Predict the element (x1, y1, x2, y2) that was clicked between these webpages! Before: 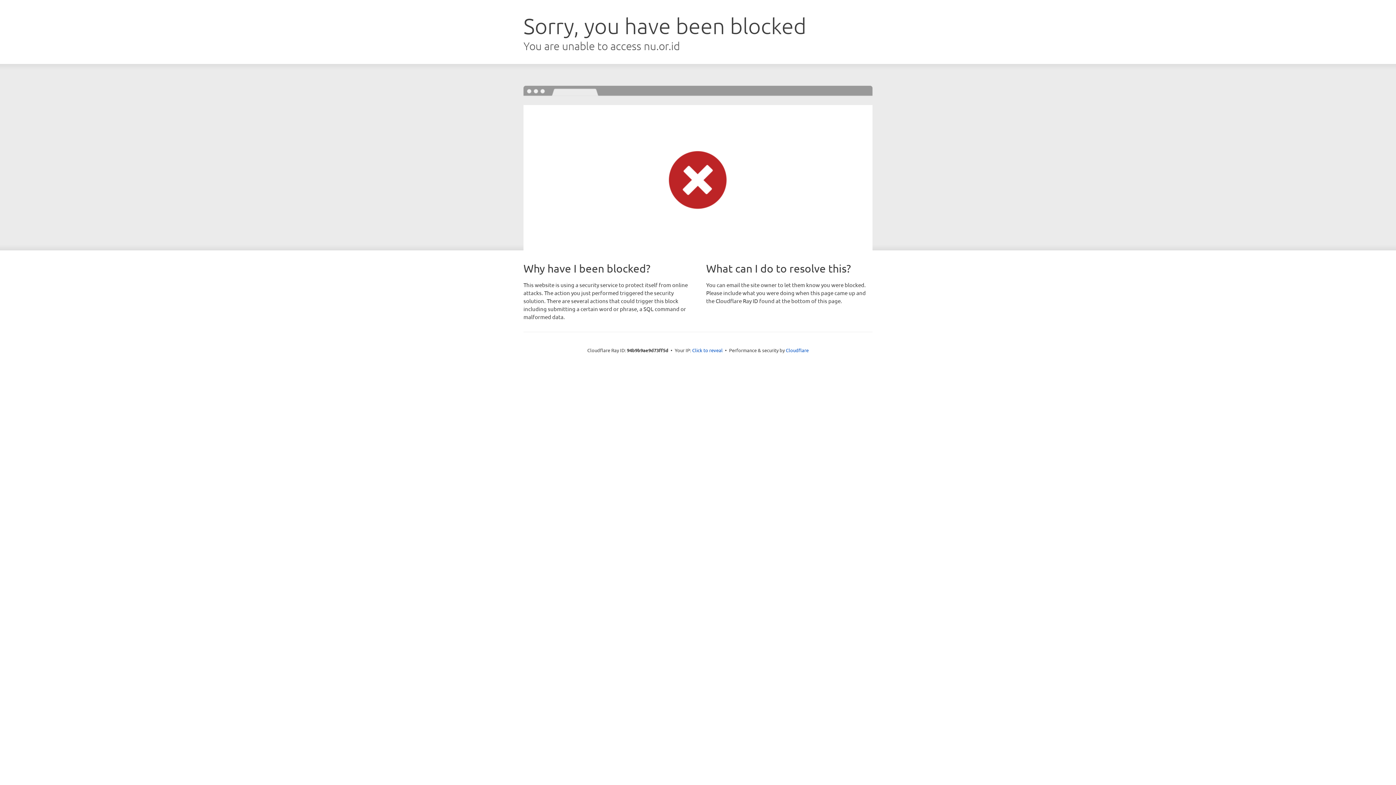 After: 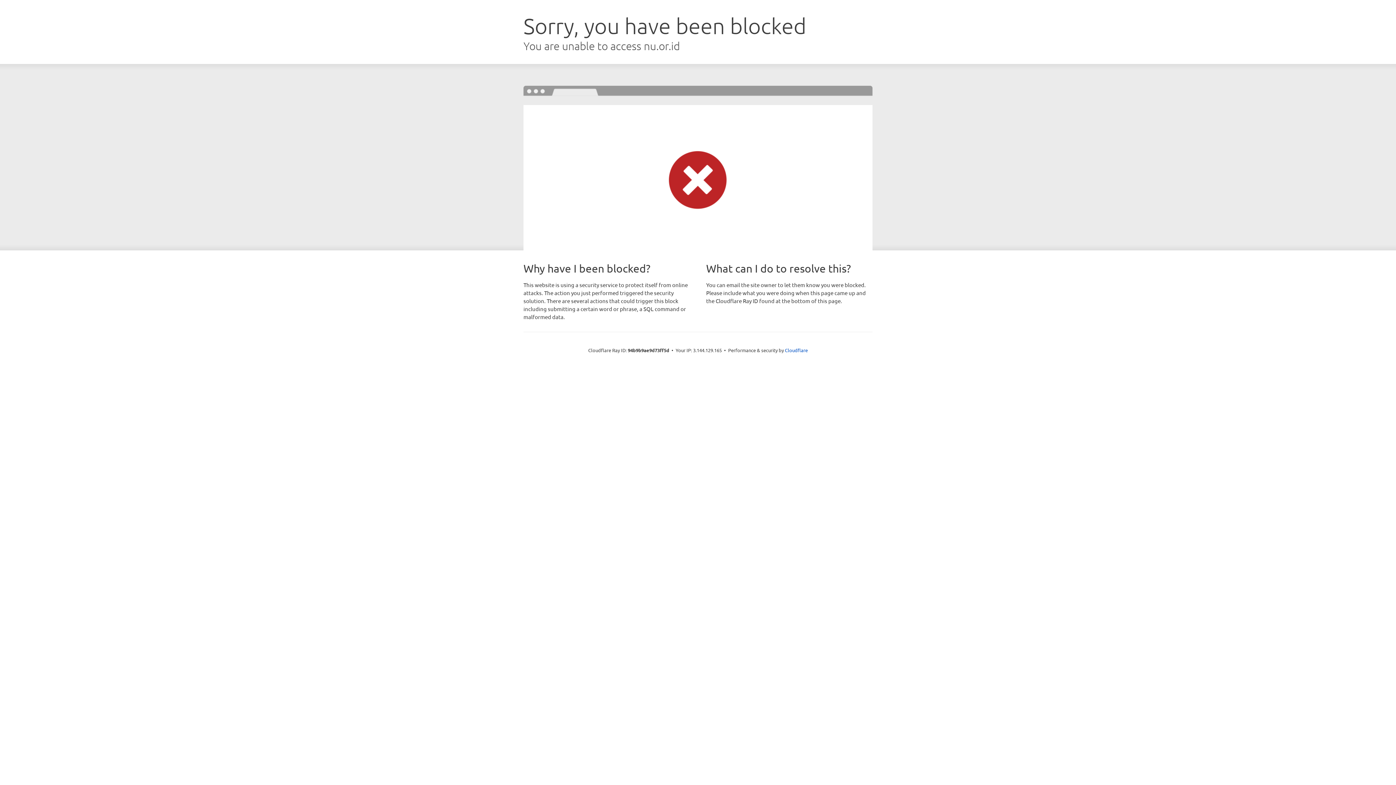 Action: bbox: (692, 346, 722, 353) label: Click to reveal